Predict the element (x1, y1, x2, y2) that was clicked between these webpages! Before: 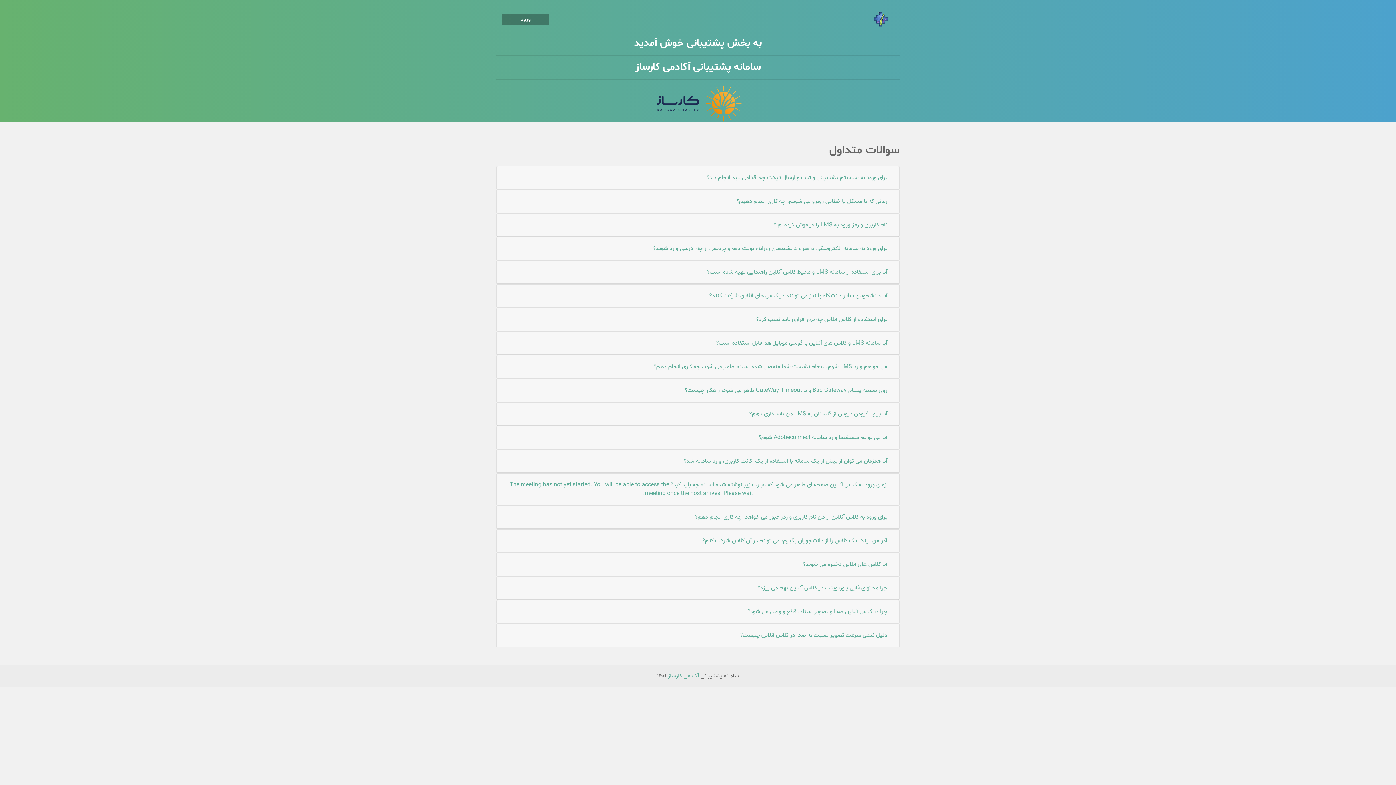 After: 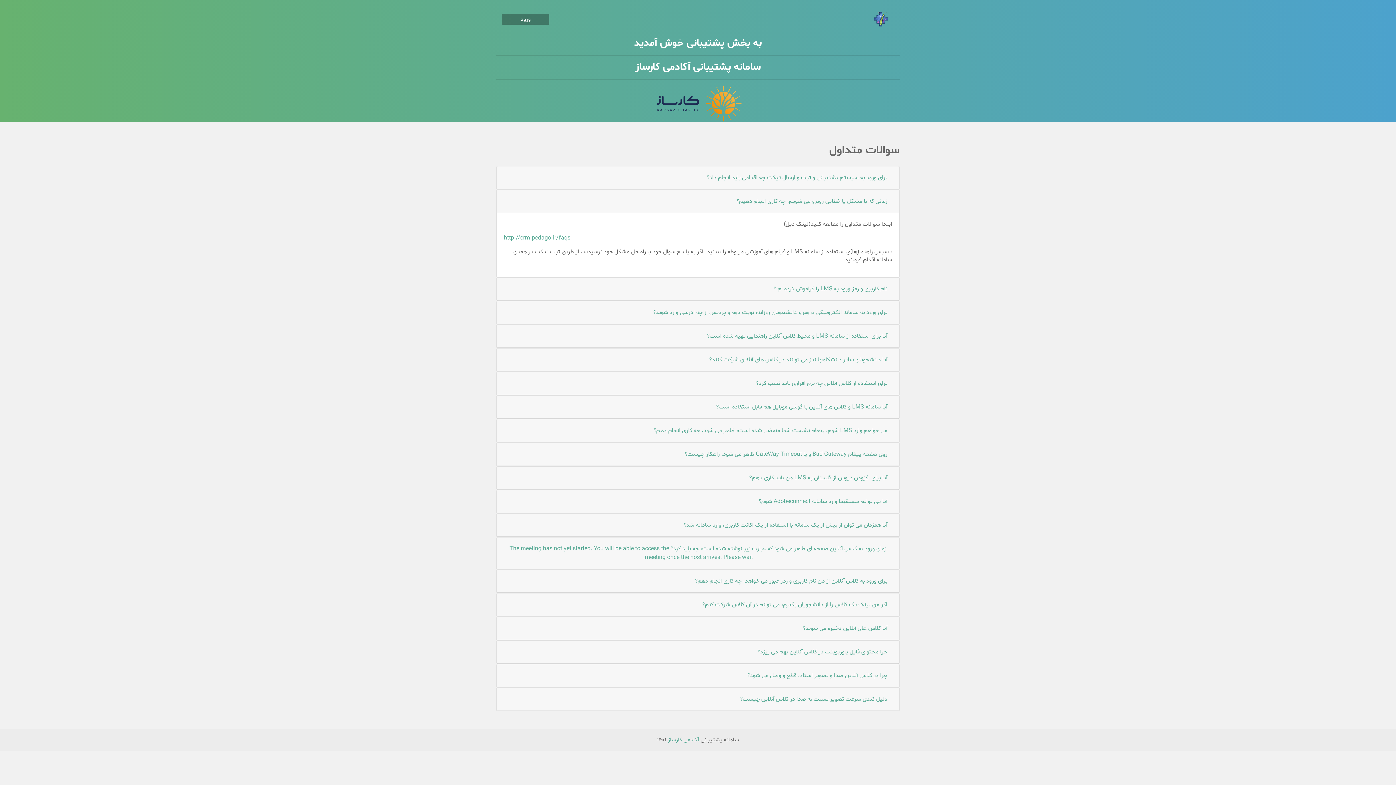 Action: bbox: (732, 194, 892, 208) label: زمانی که با مشکل یا خطایی روبرو می شویم، چه کاری انجام دهیم؟